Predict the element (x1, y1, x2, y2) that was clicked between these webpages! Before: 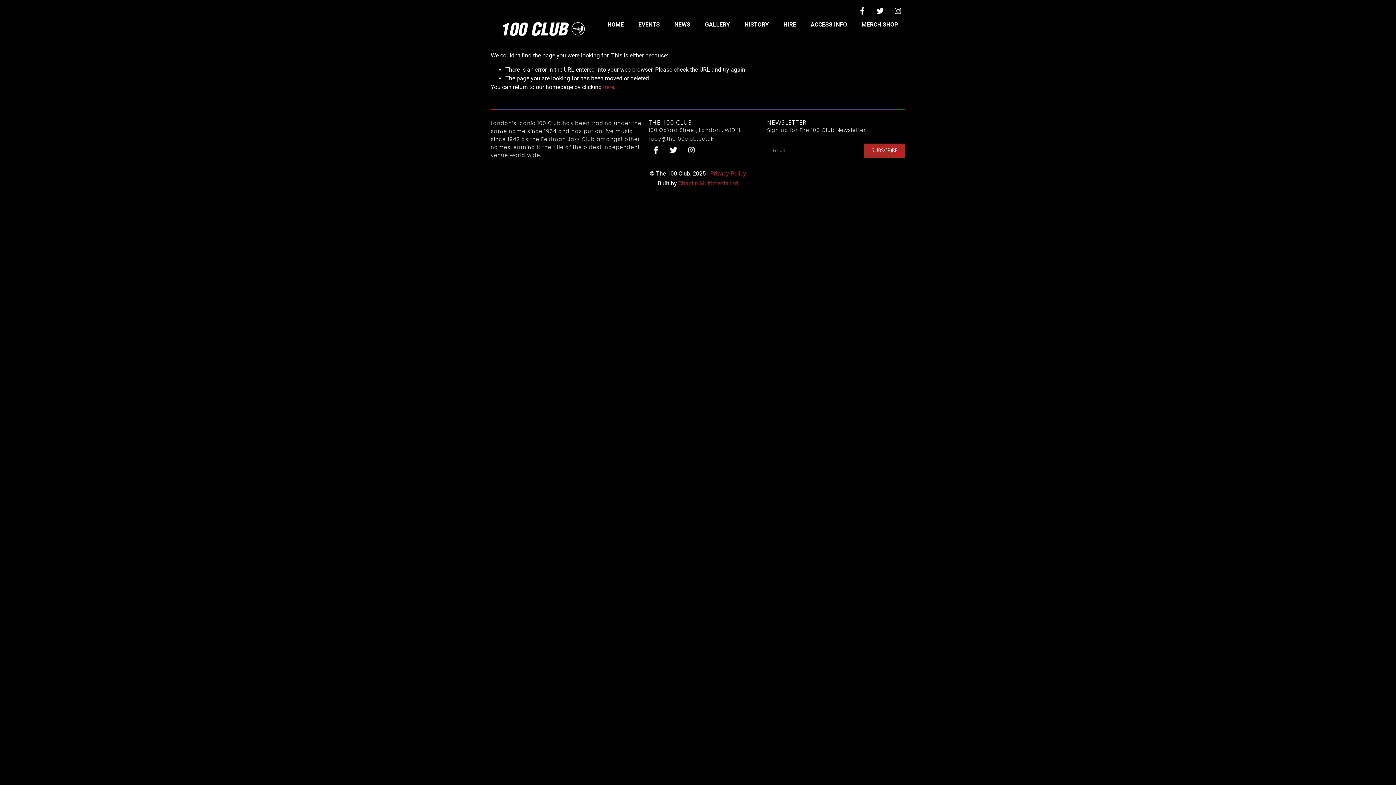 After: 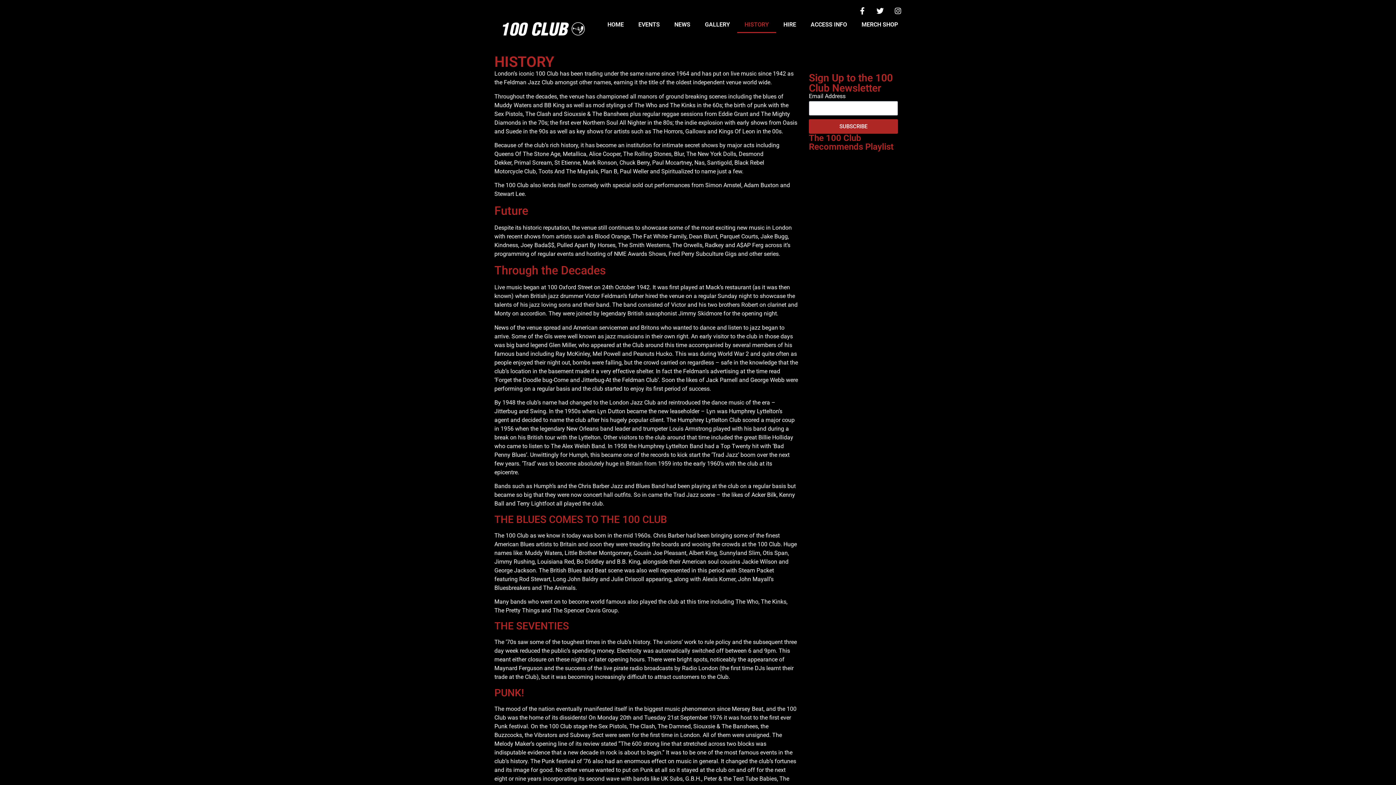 Action: label: HISTORY bbox: (737, 16, 776, 33)